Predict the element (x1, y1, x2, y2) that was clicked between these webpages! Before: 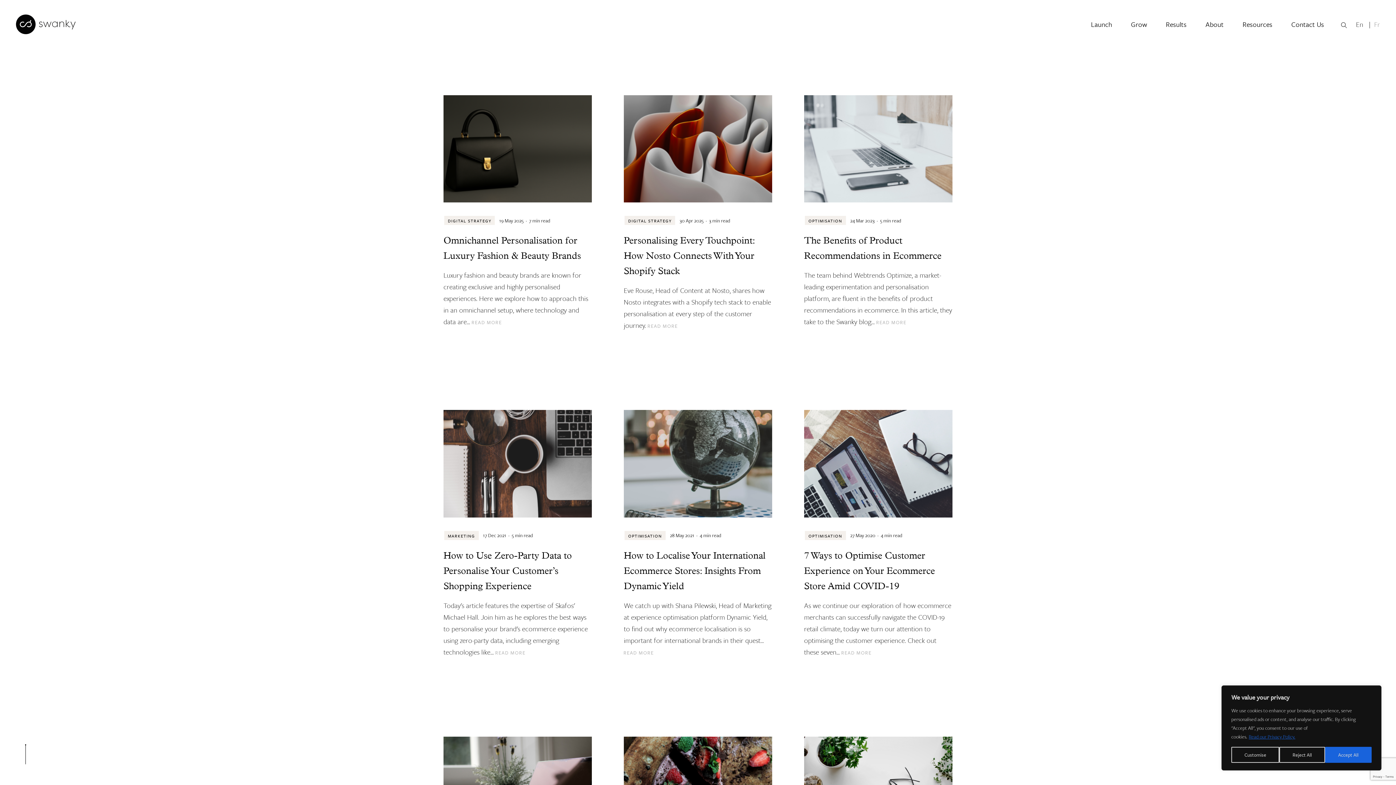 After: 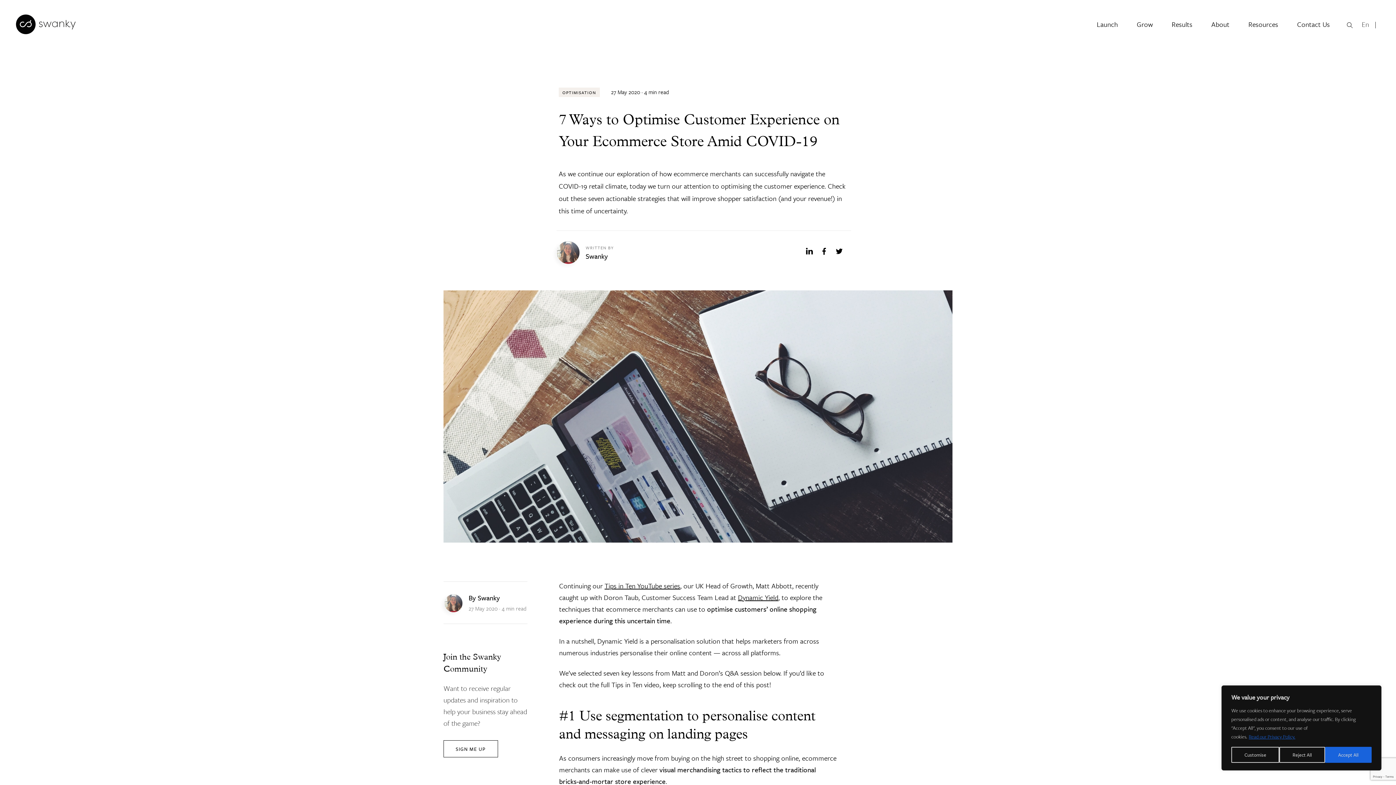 Action: bbox: (804, 410, 952, 517)